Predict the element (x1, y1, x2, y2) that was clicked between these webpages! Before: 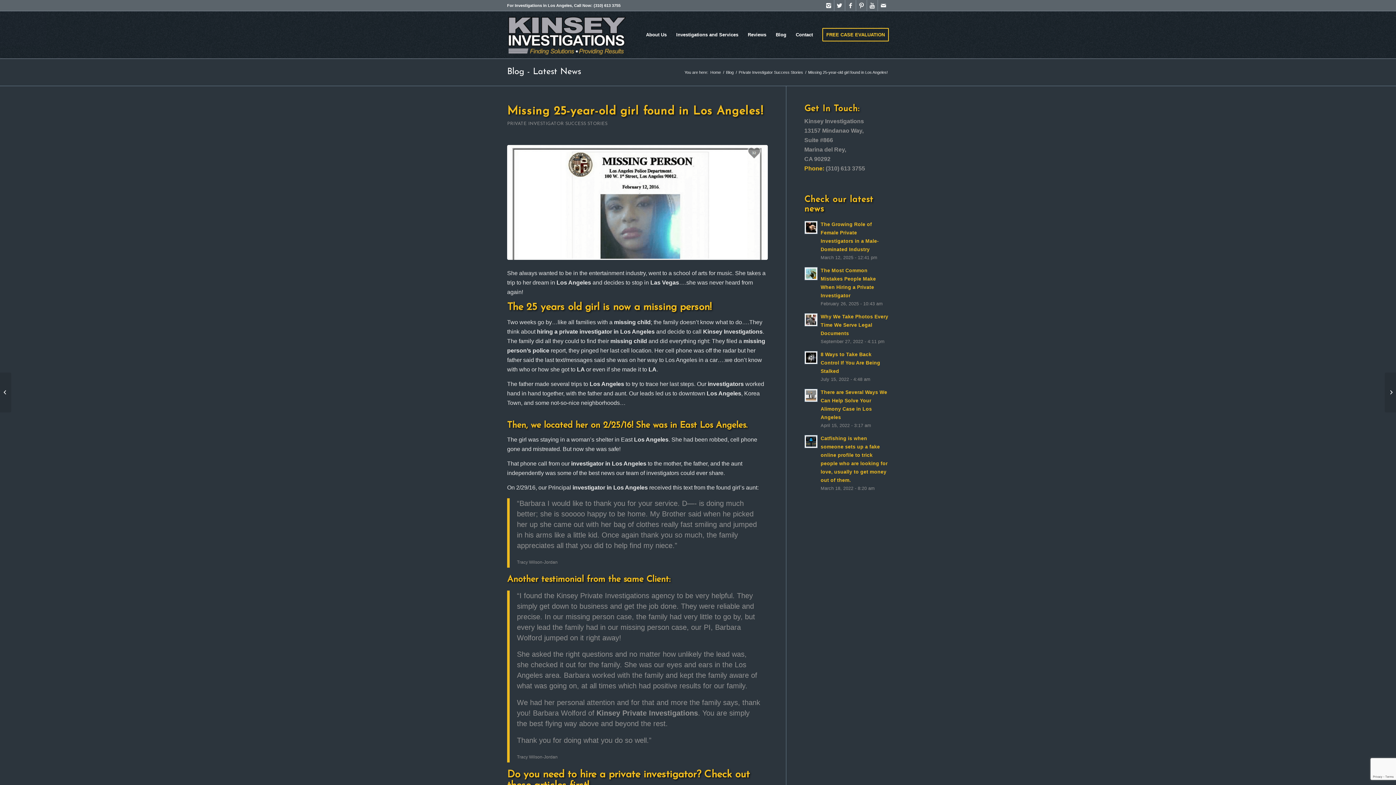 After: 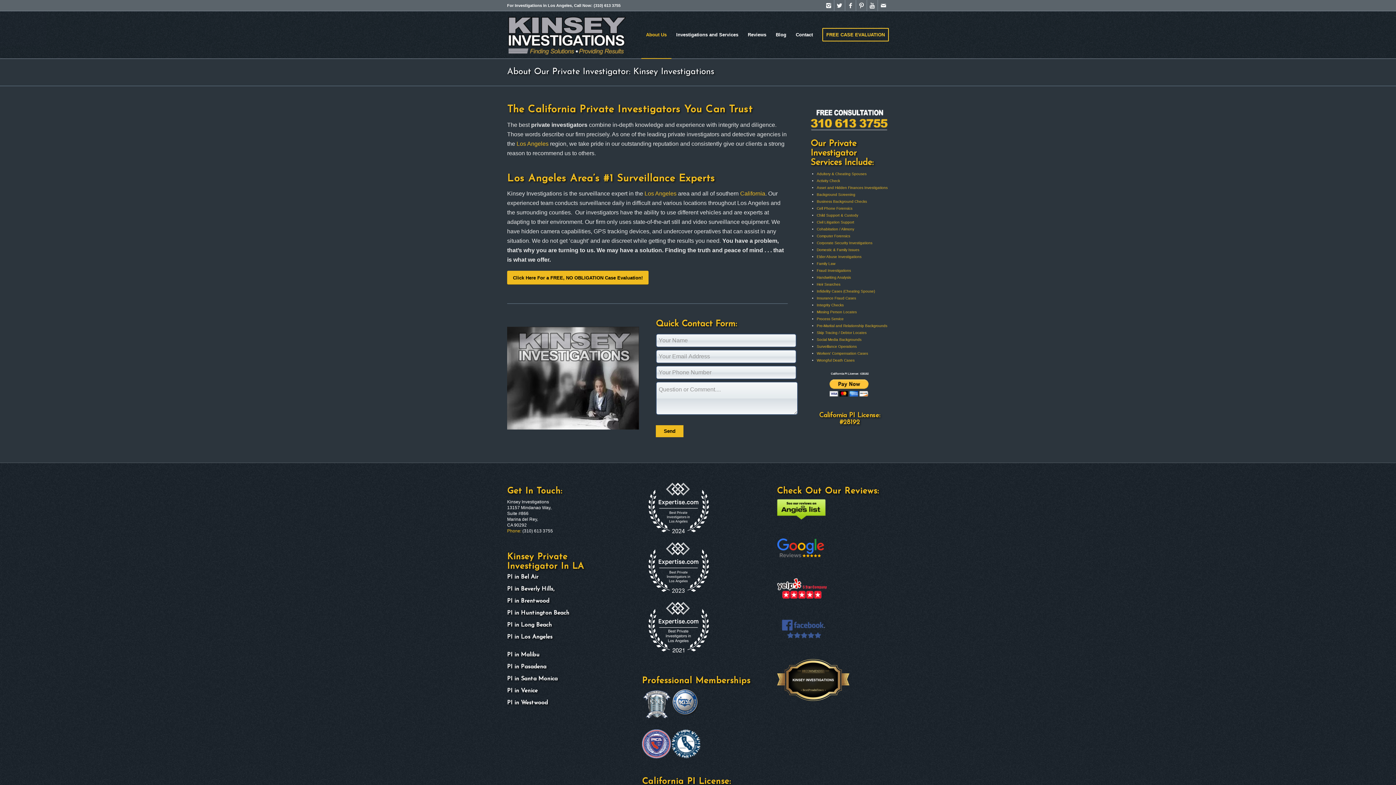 Action: bbox: (641, 11, 671, 58) label: About Us